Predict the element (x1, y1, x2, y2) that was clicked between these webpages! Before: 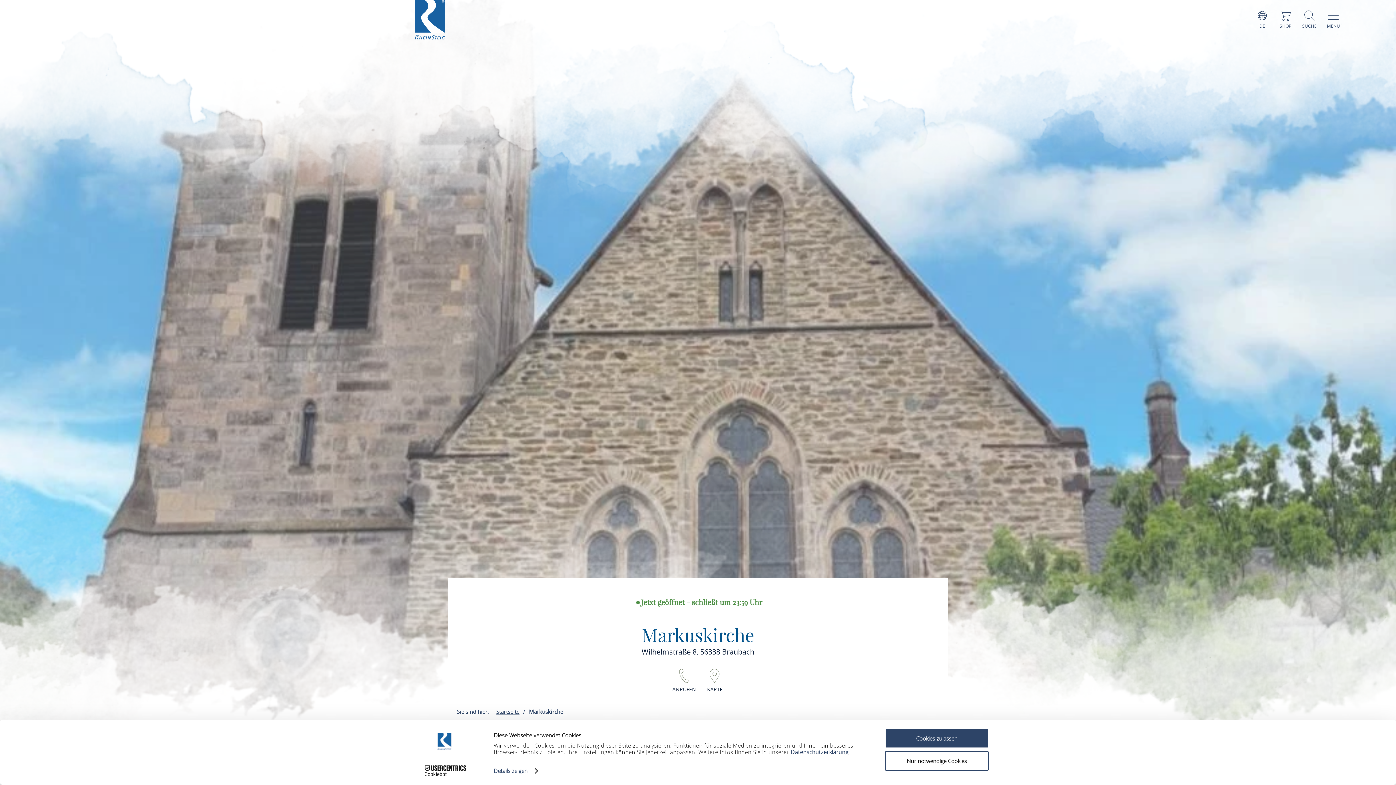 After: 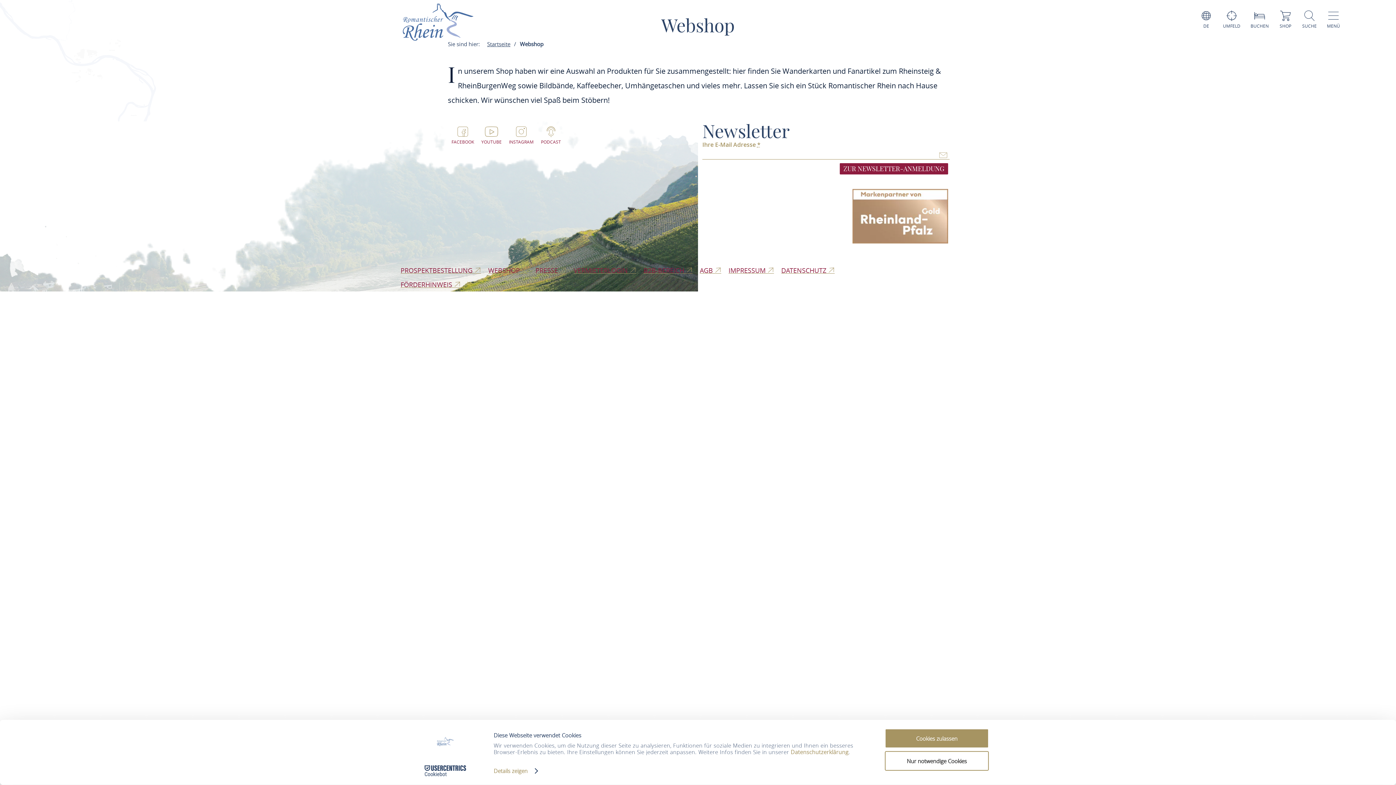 Action: bbox: (1274, 22, 1297, 28) label: SHOP